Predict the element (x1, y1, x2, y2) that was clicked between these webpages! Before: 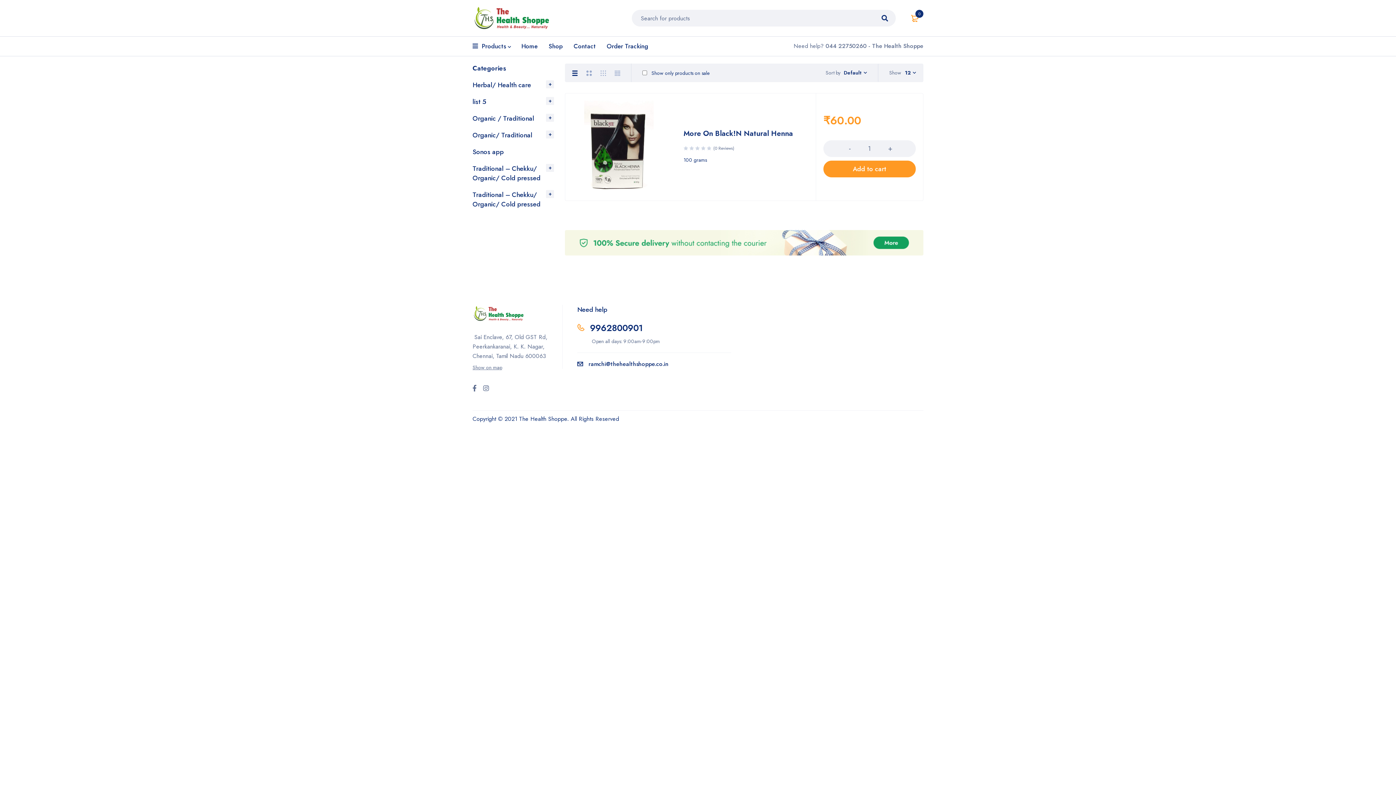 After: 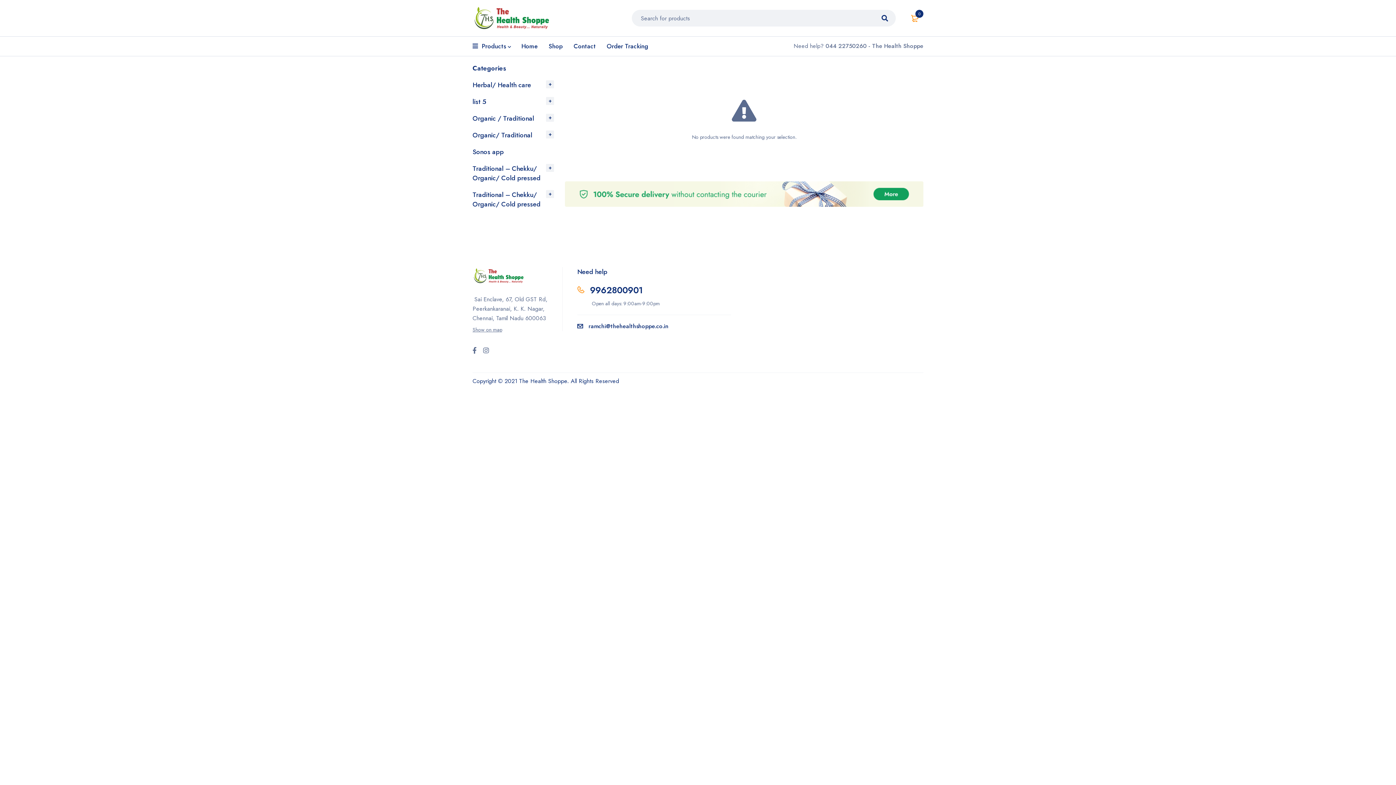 Action: label: Sonos app bbox: (472, 147, 505, 156)